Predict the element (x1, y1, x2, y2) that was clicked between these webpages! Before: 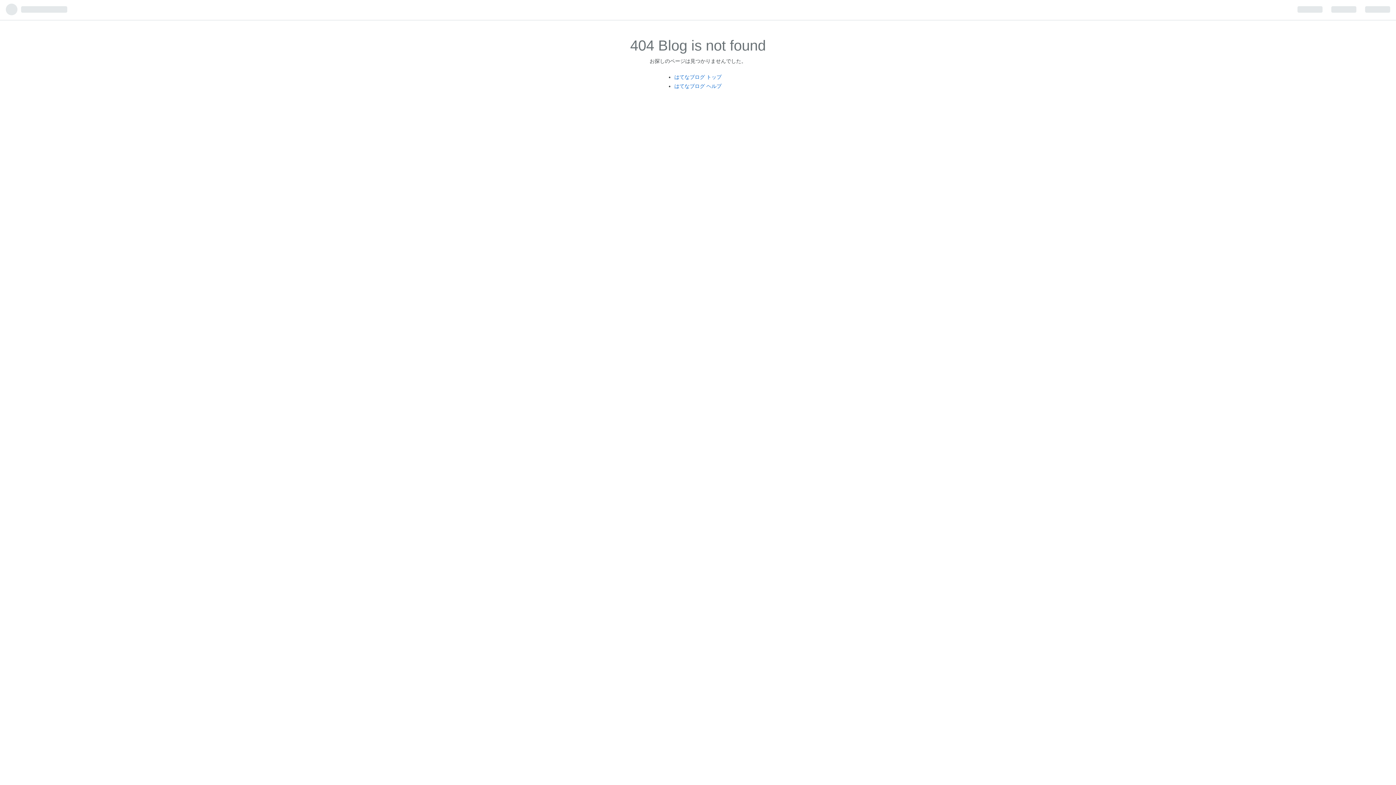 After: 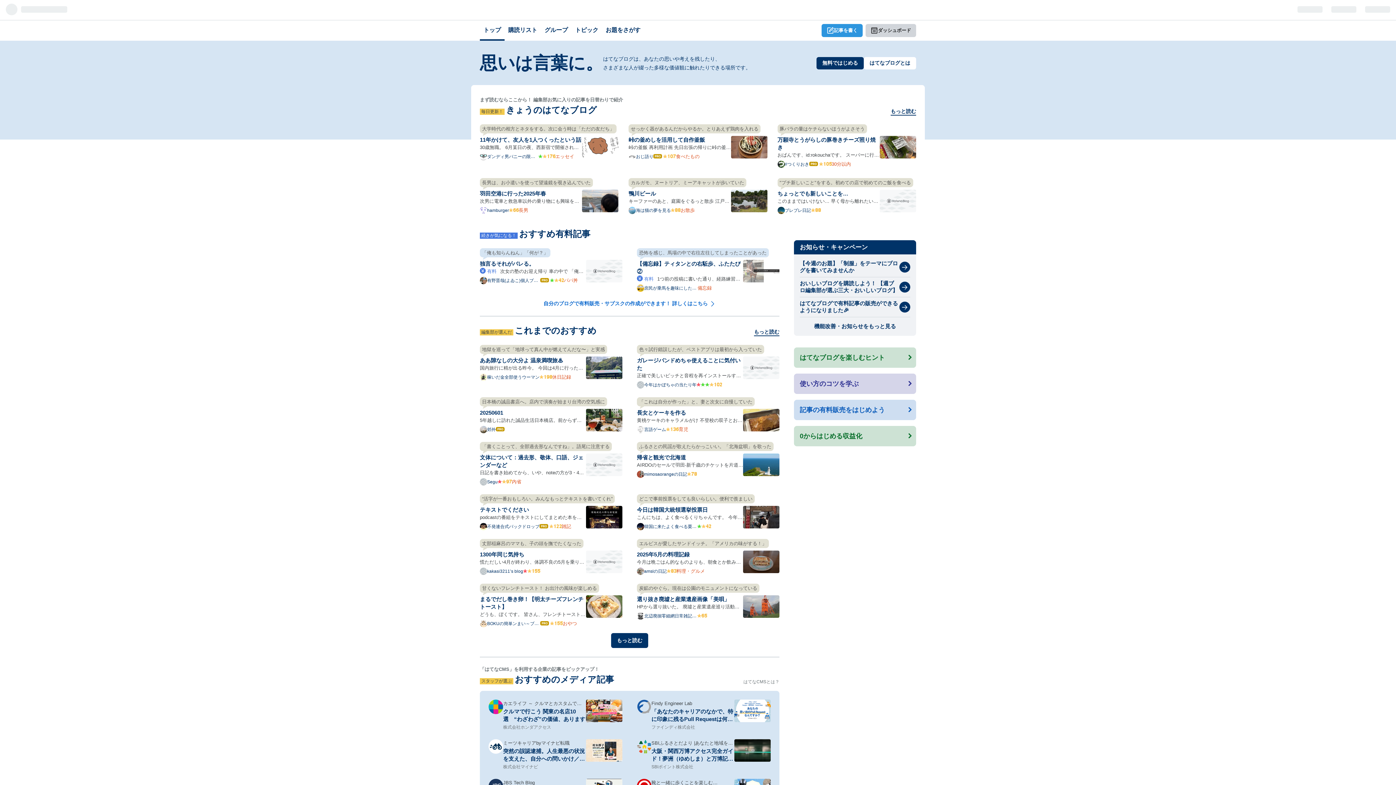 Action: bbox: (674, 74, 721, 79) label: はてなブログ トップ